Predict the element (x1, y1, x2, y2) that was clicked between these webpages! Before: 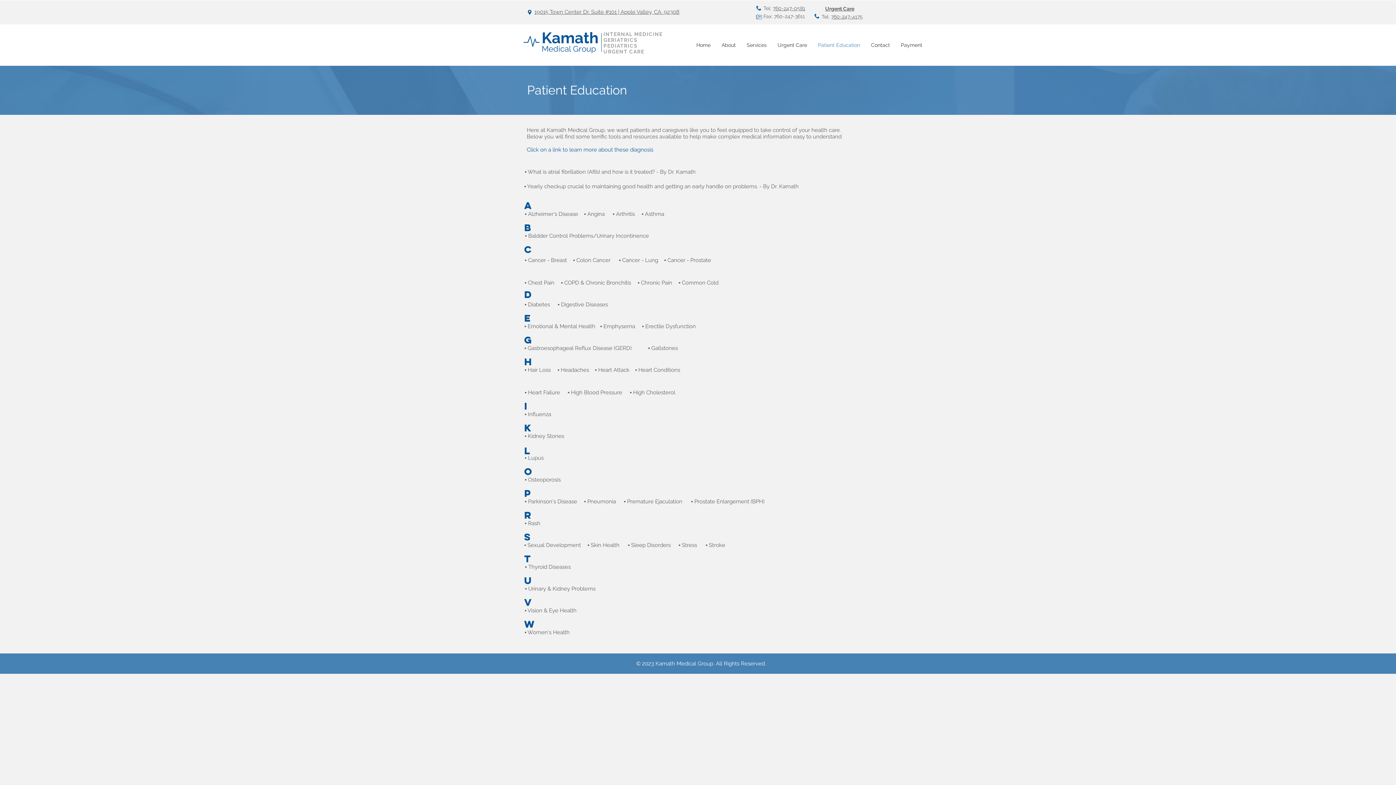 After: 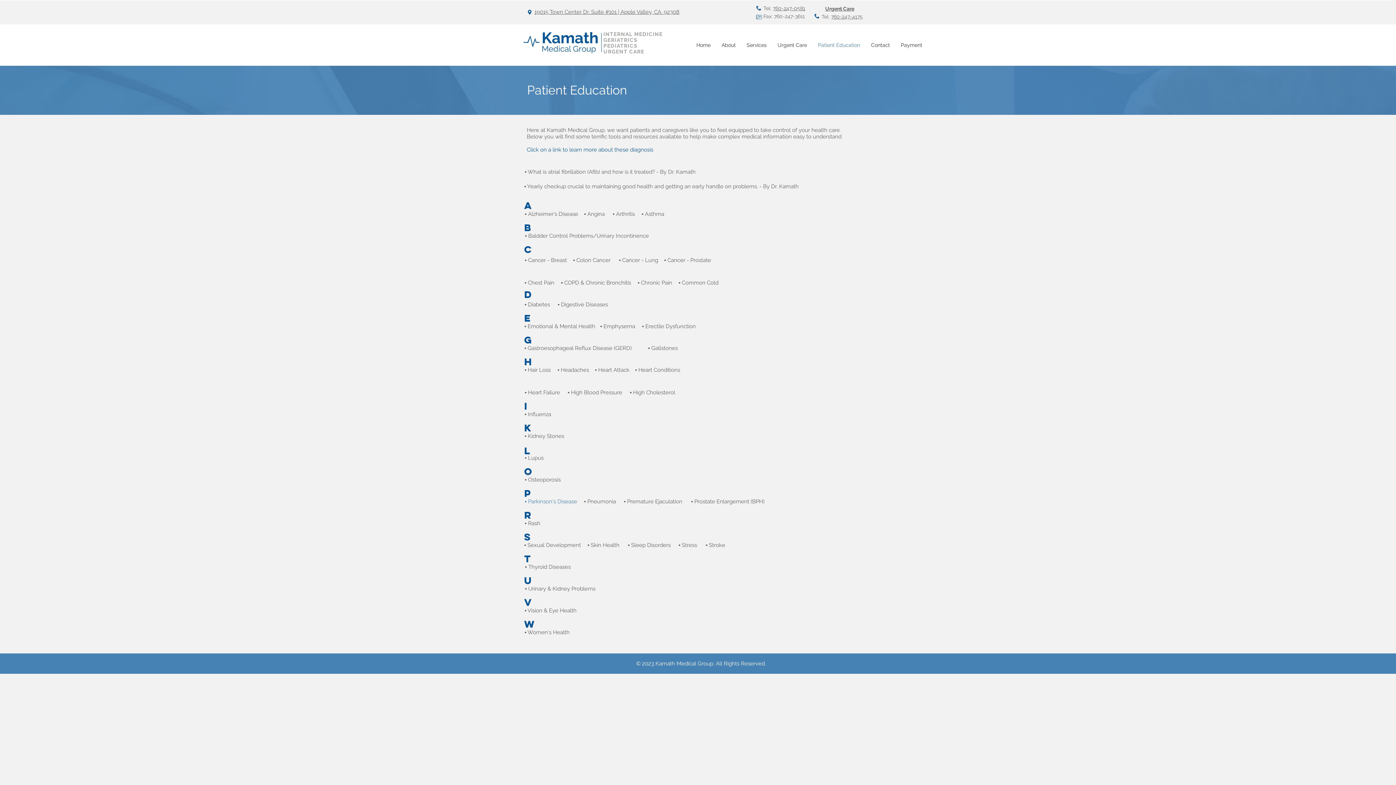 Action: bbox: (524, 494, 577, 509) label: ▪ Parkinson's Disease